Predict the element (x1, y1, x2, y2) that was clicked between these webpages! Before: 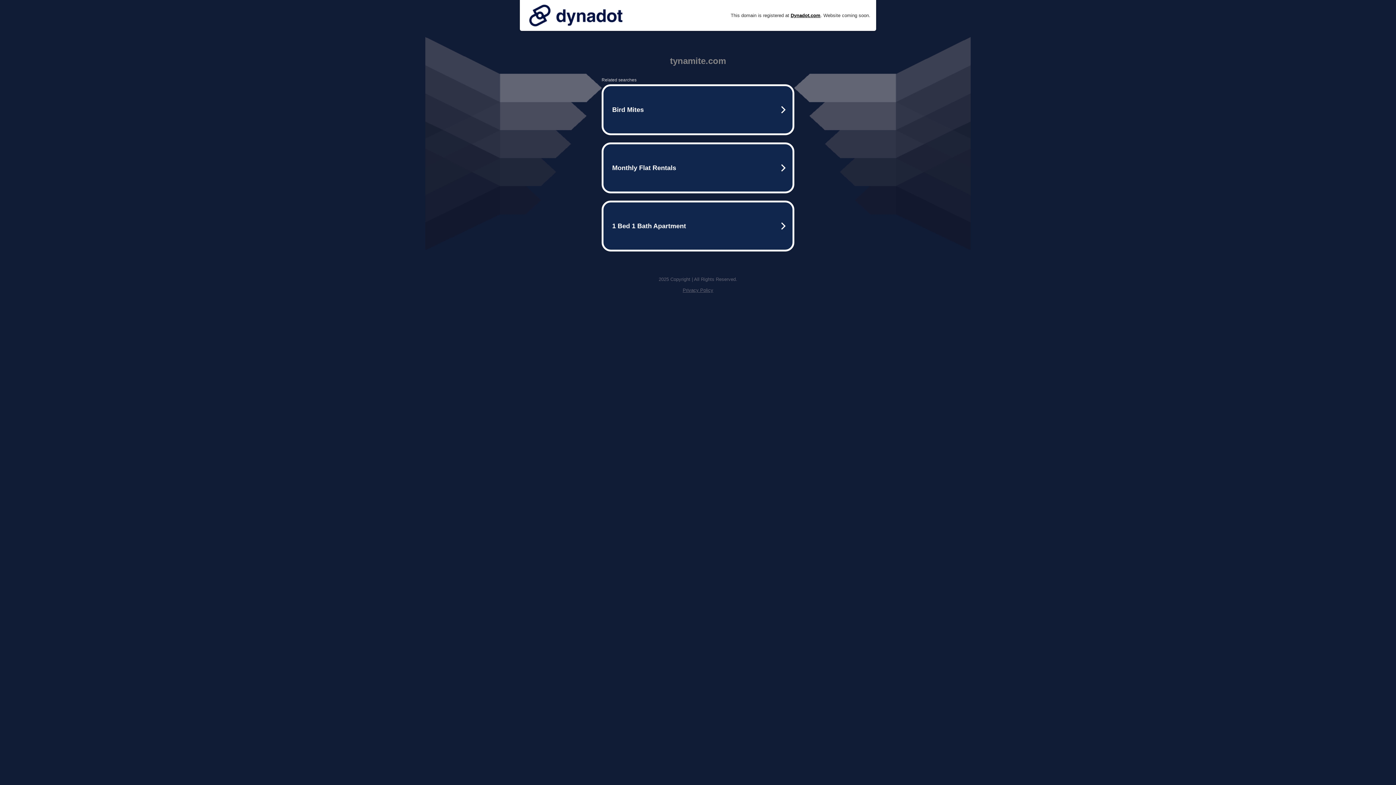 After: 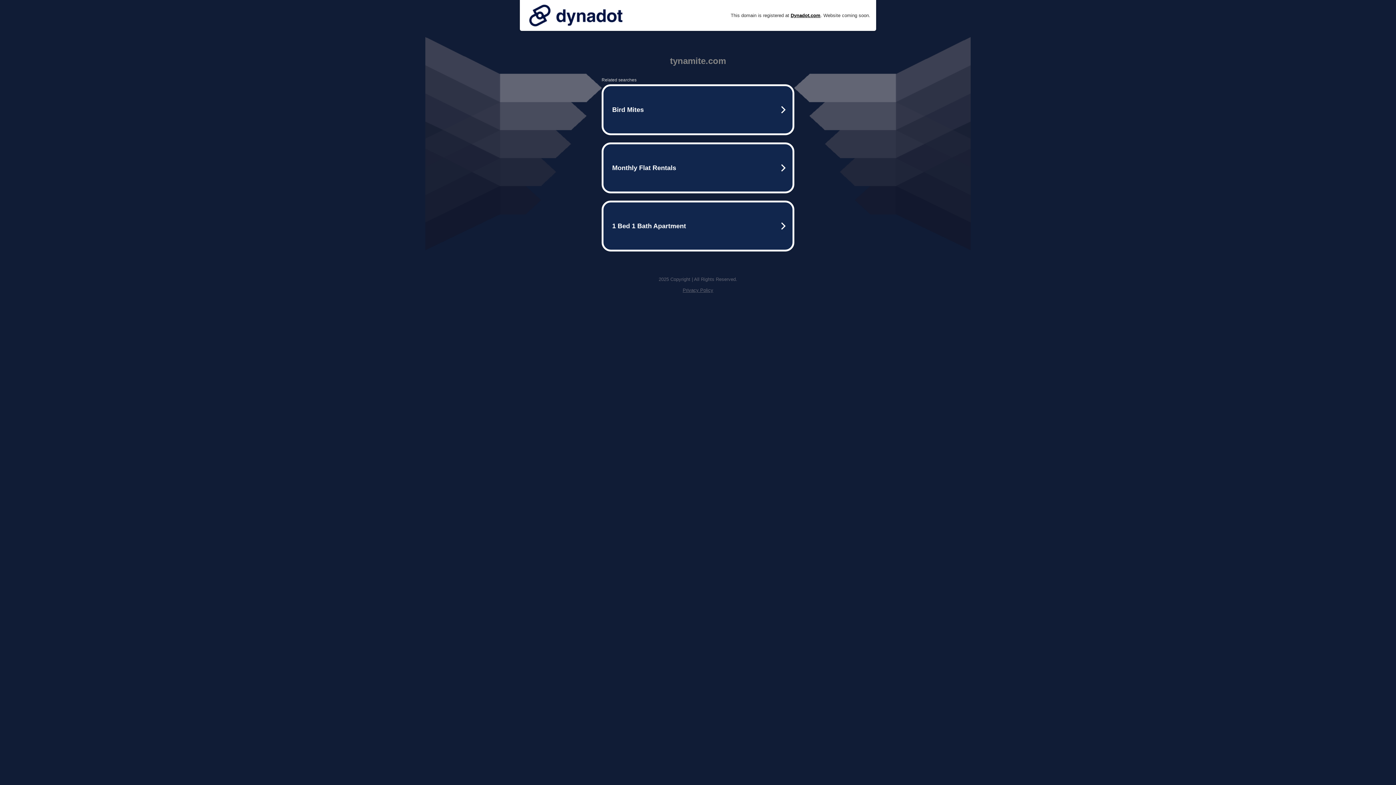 Action: bbox: (525, 0, 626, 30)